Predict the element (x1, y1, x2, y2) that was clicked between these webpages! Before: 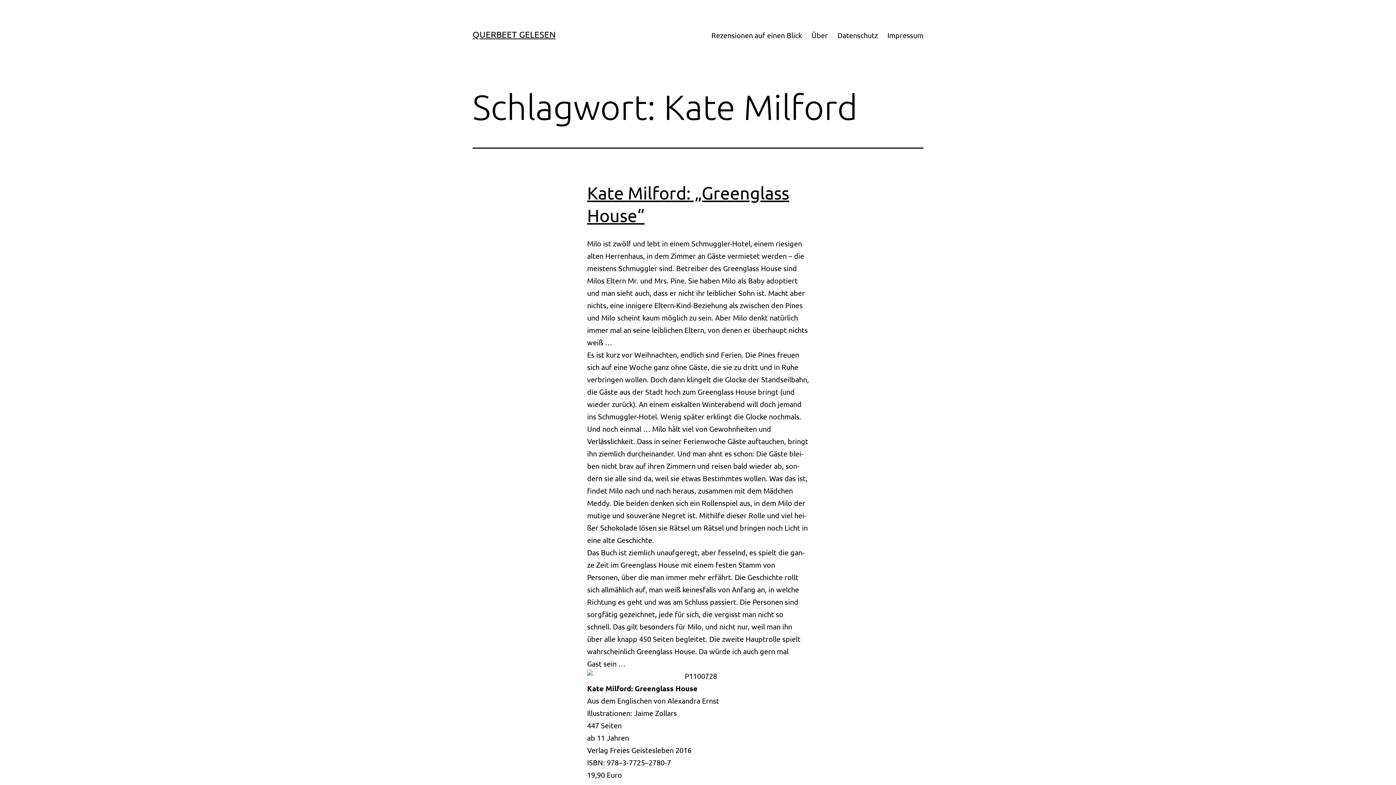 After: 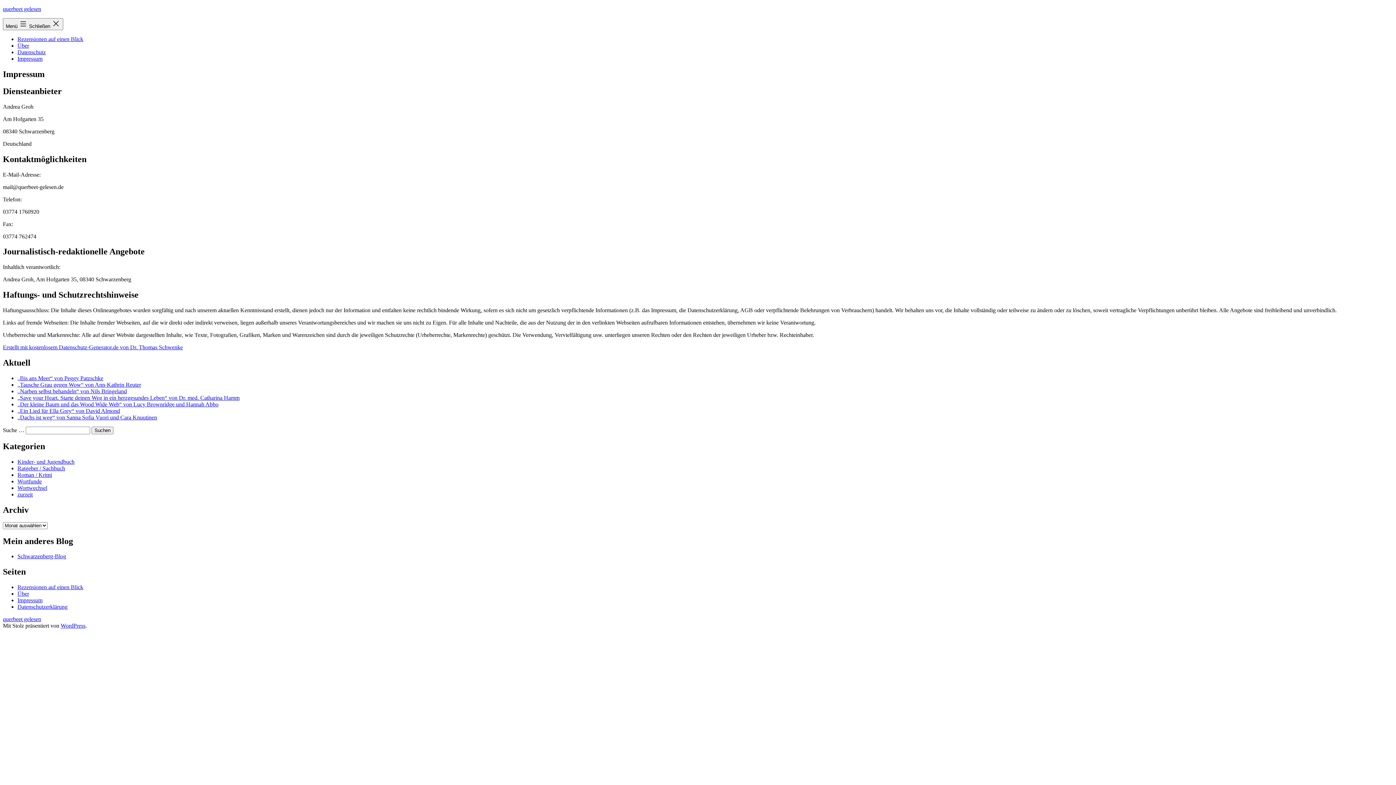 Action: label: Impressum bbox: (882, 26, 928, 44)